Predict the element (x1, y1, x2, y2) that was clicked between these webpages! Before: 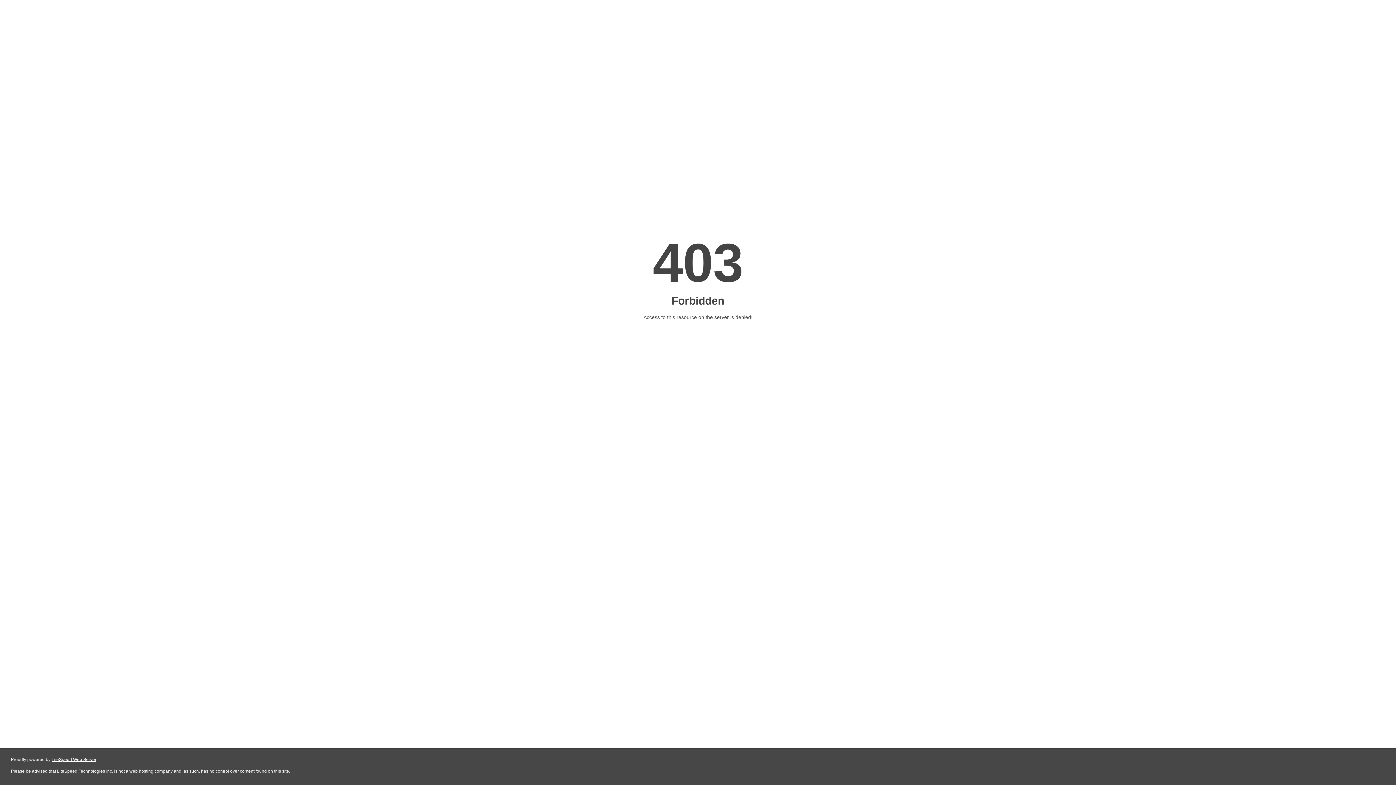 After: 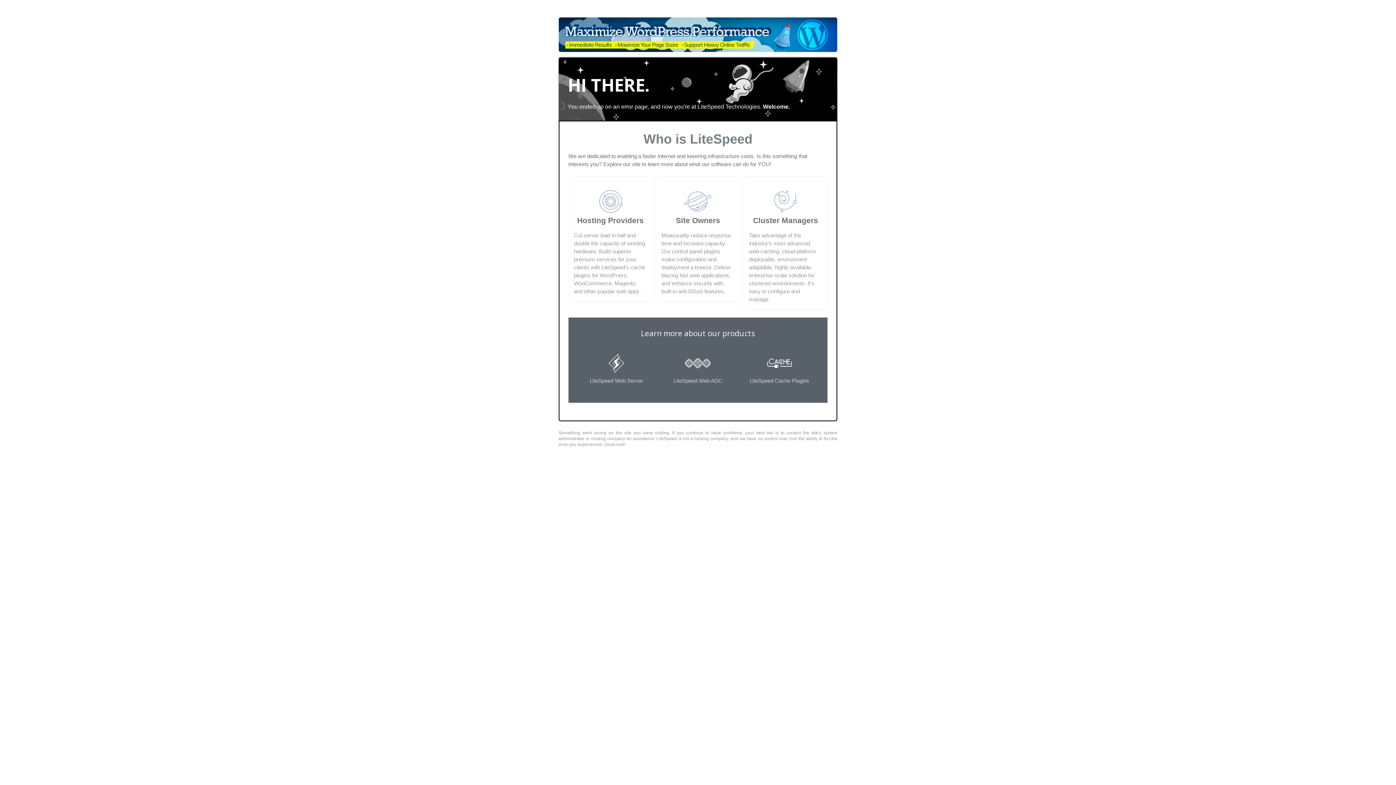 Action: bbox: (51, 757, 96, 762) label: LiteSpeed Web Server